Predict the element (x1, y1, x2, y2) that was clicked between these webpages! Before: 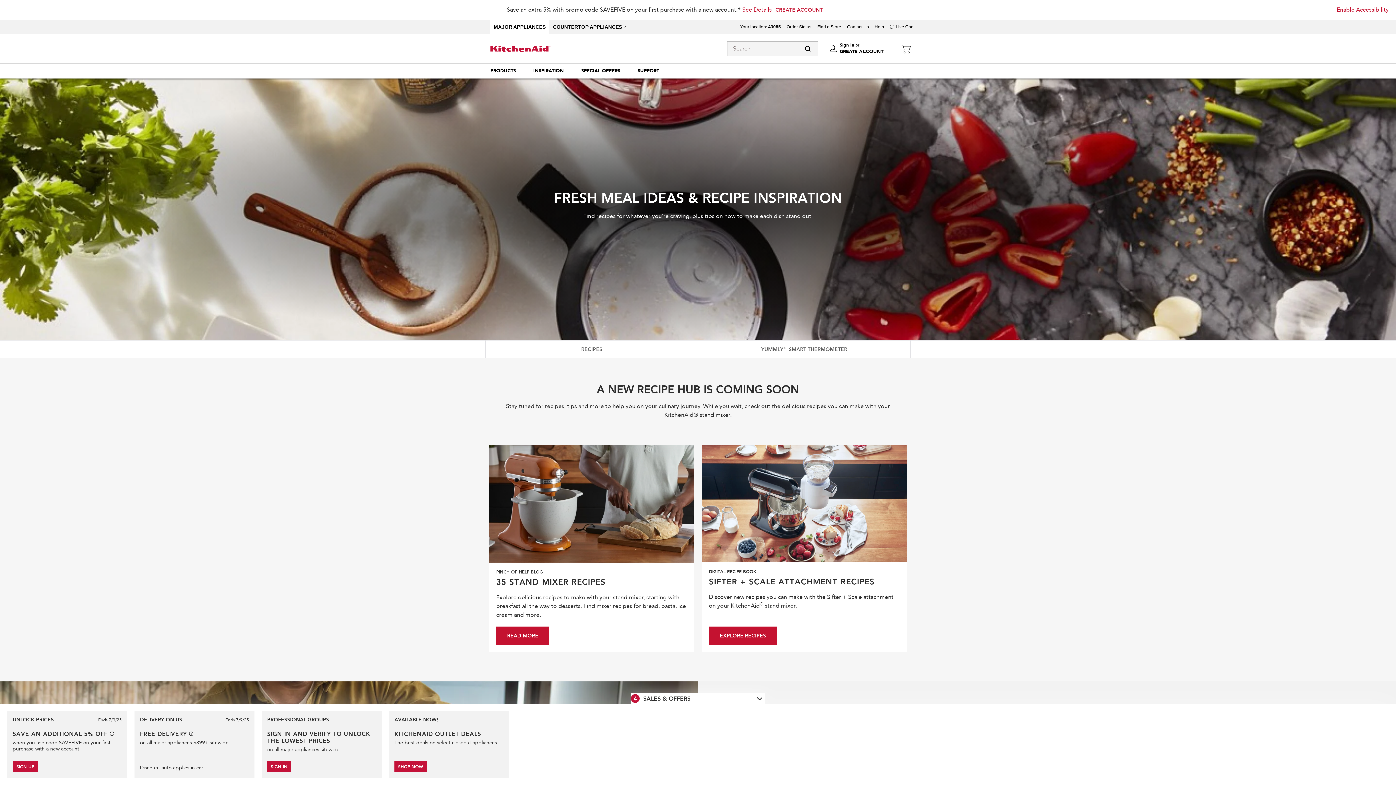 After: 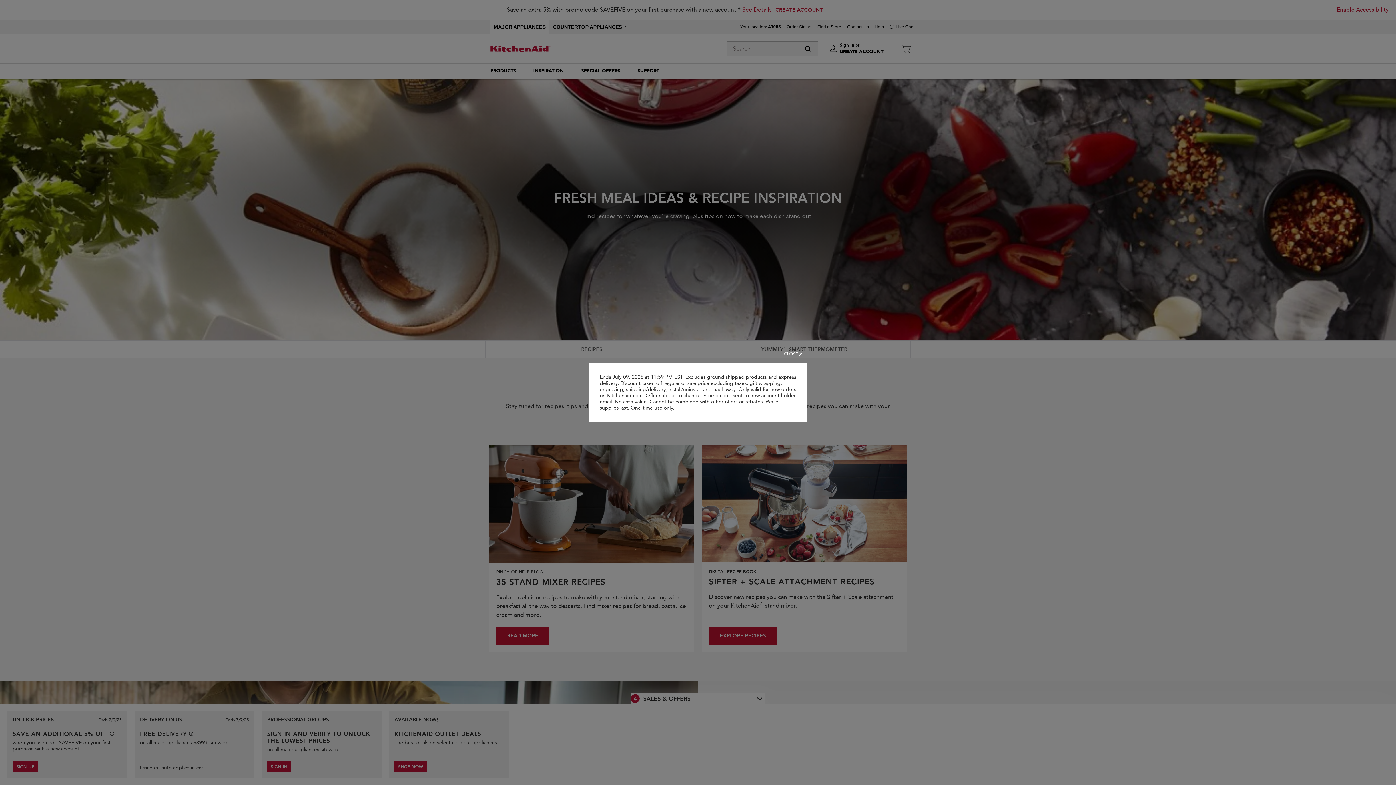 Action: label: See offer details bbox: (109, 732, 114, 736)